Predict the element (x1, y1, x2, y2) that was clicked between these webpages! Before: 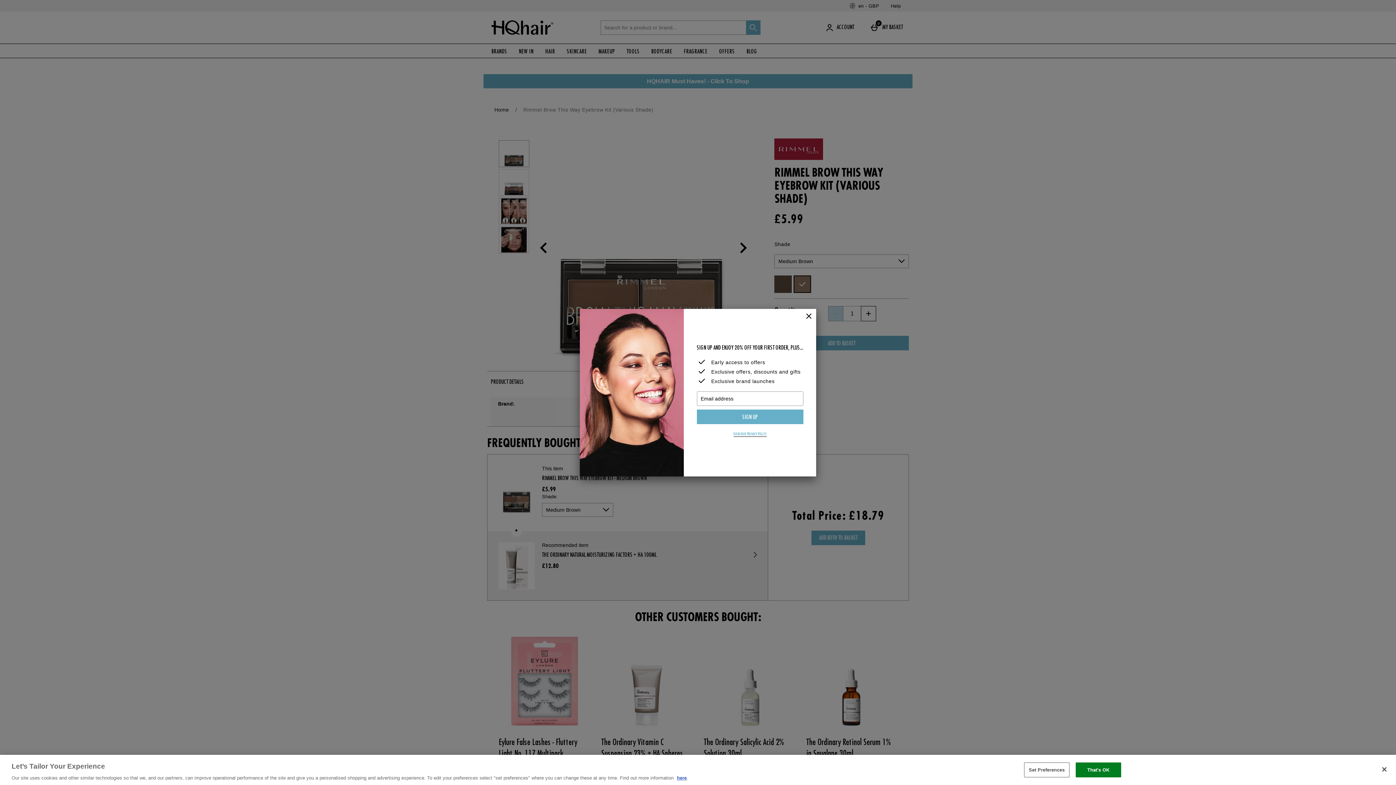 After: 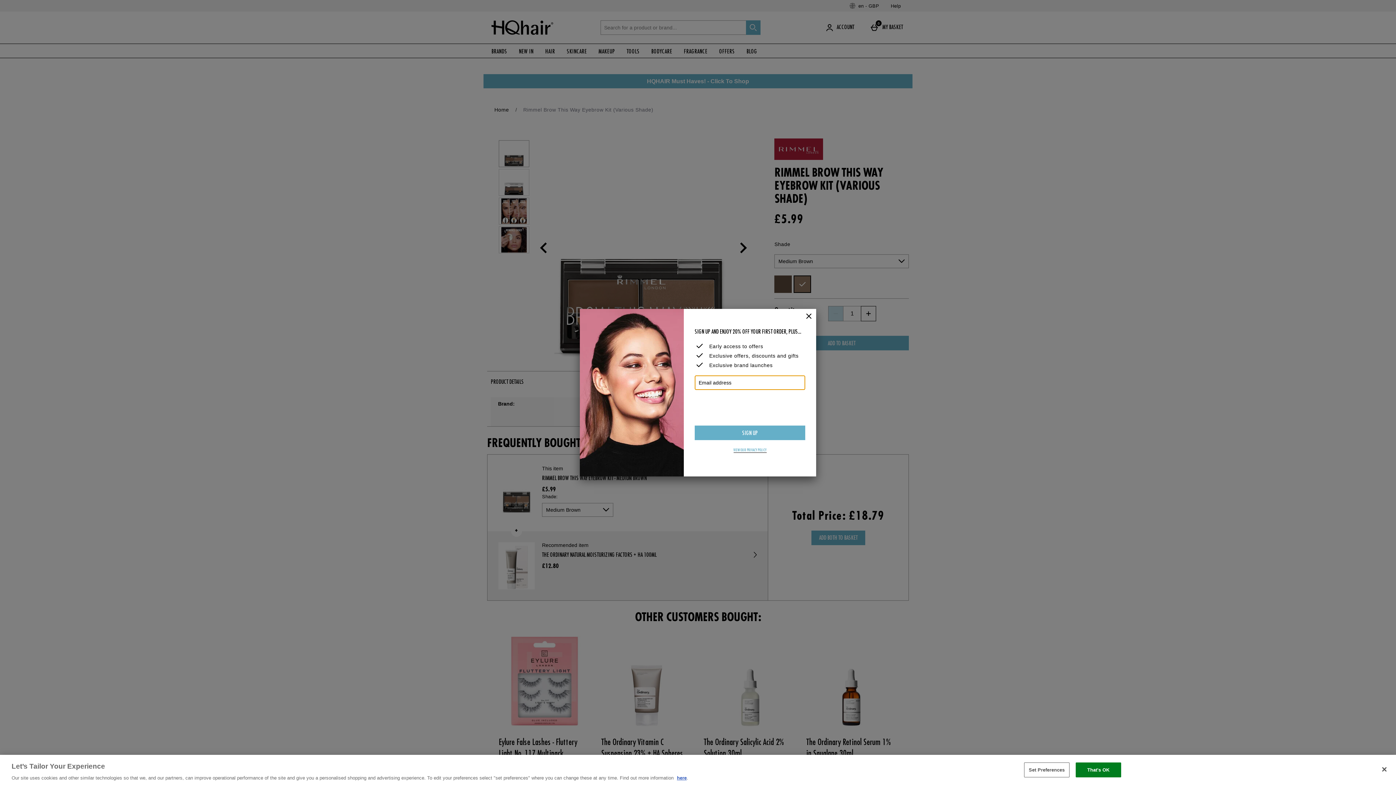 Action: bbox: (696, 409, 803, 424) label: SIGN UP